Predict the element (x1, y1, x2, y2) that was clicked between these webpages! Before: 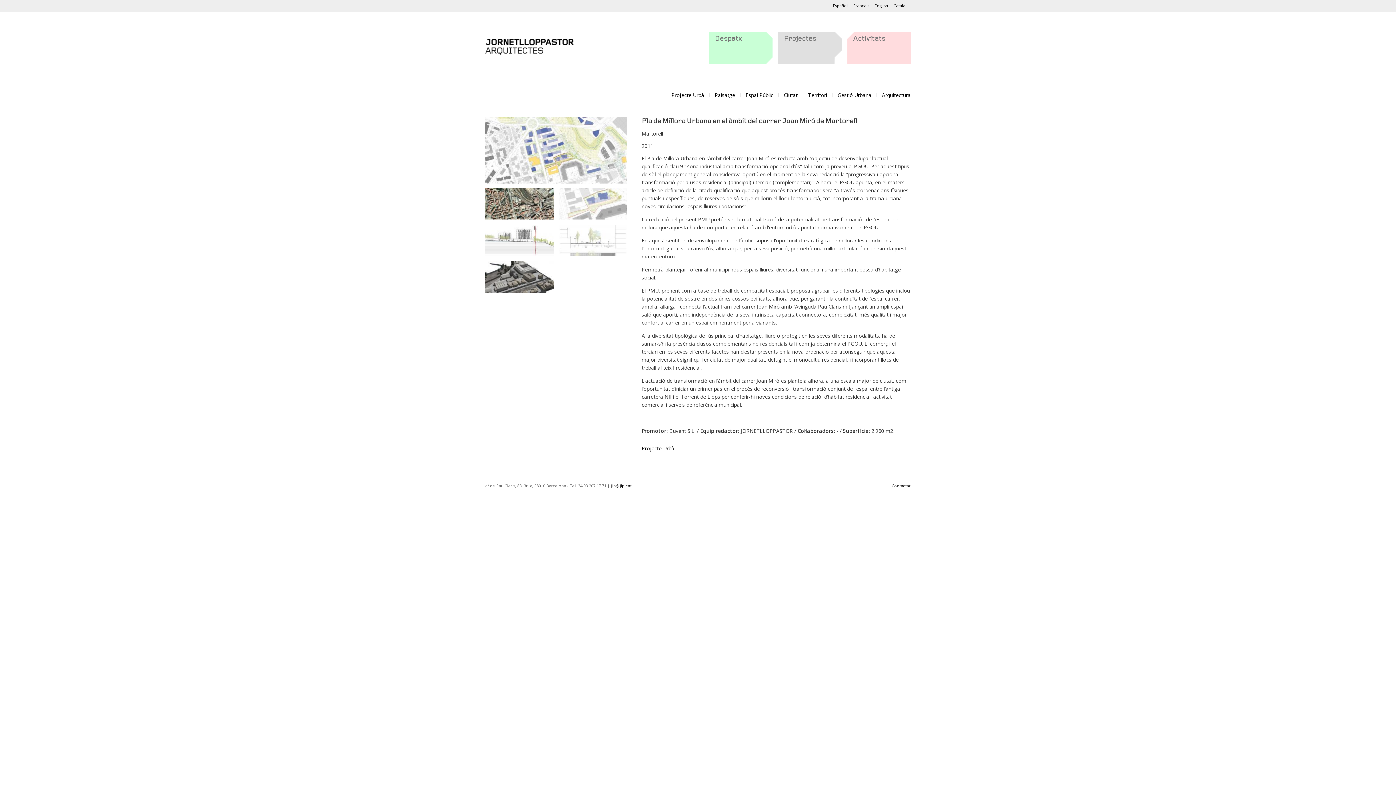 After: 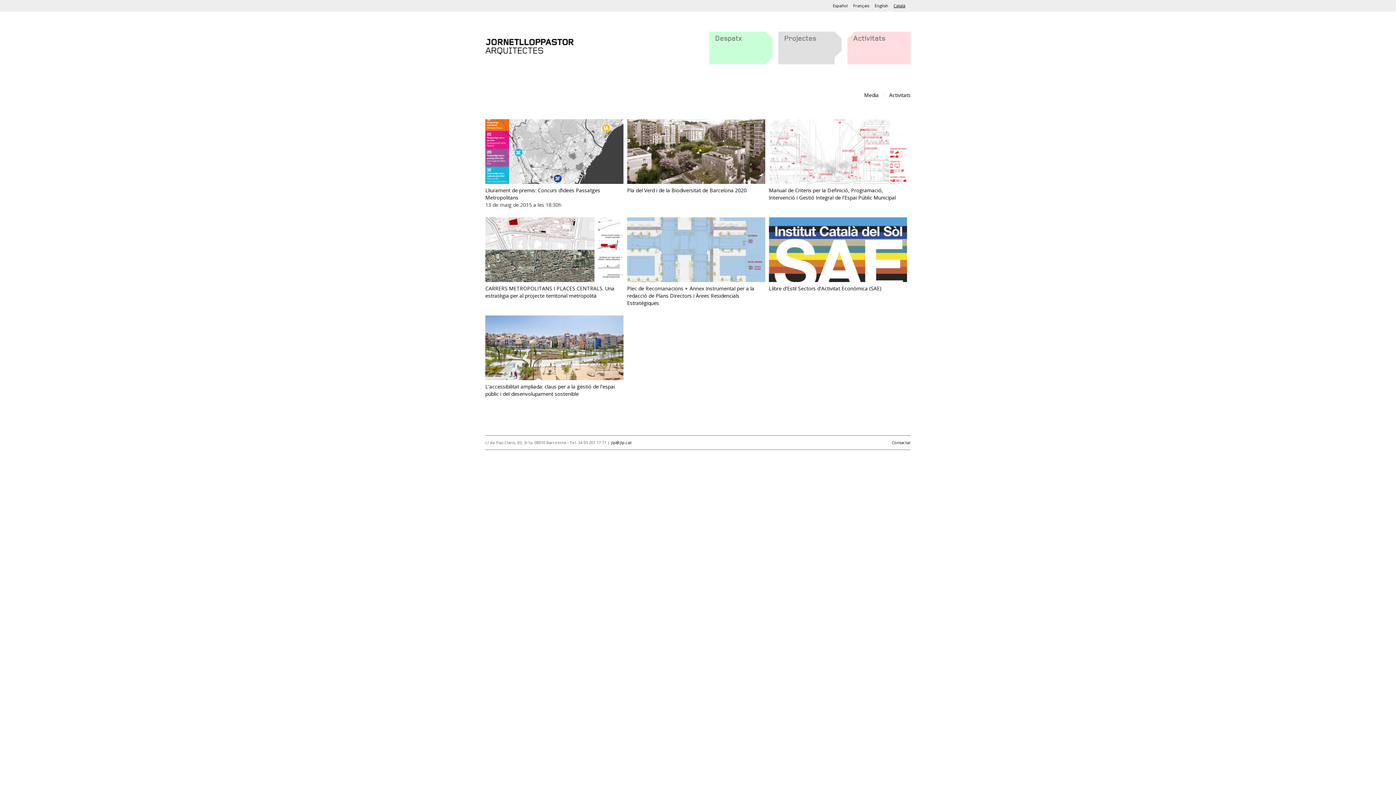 Action: label: Activitats bbox: (847, 31, 910, 64)